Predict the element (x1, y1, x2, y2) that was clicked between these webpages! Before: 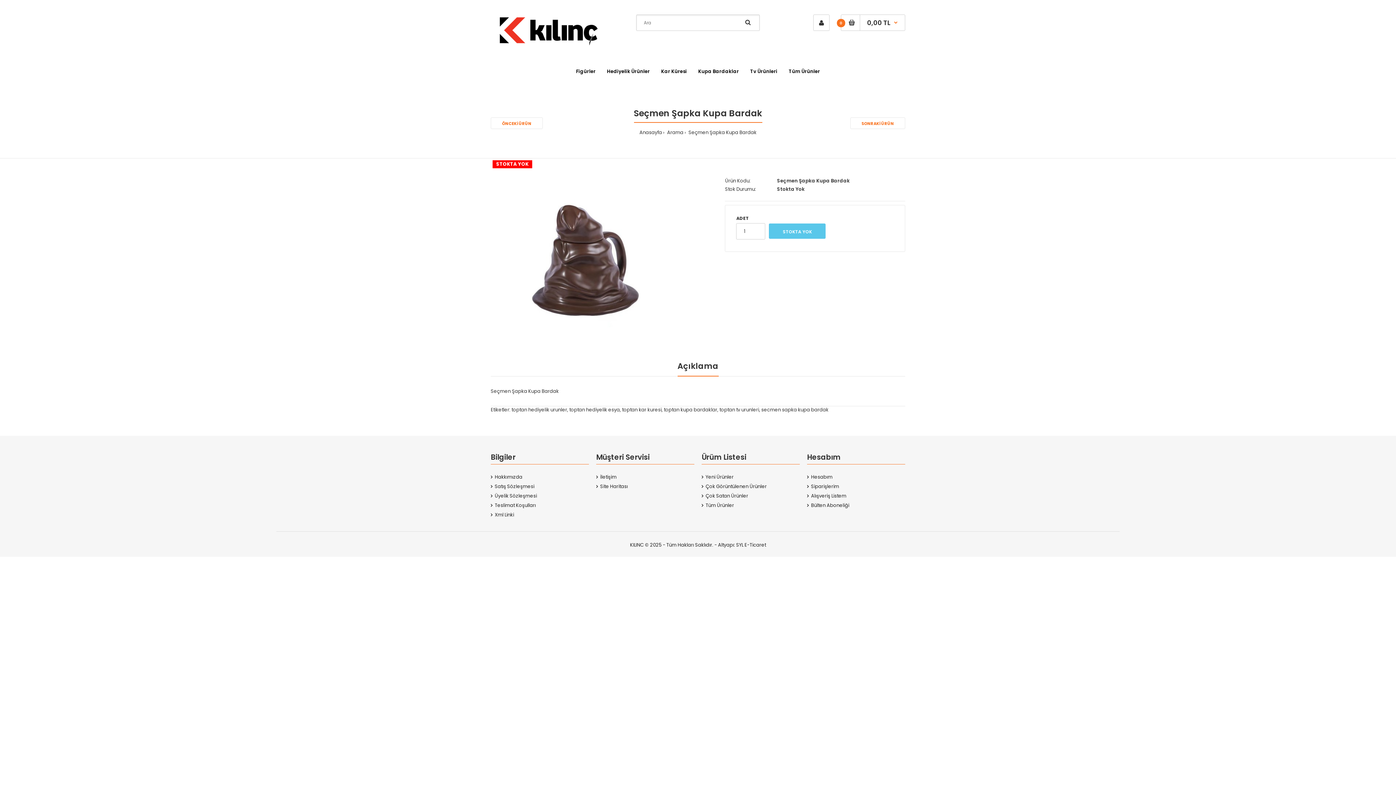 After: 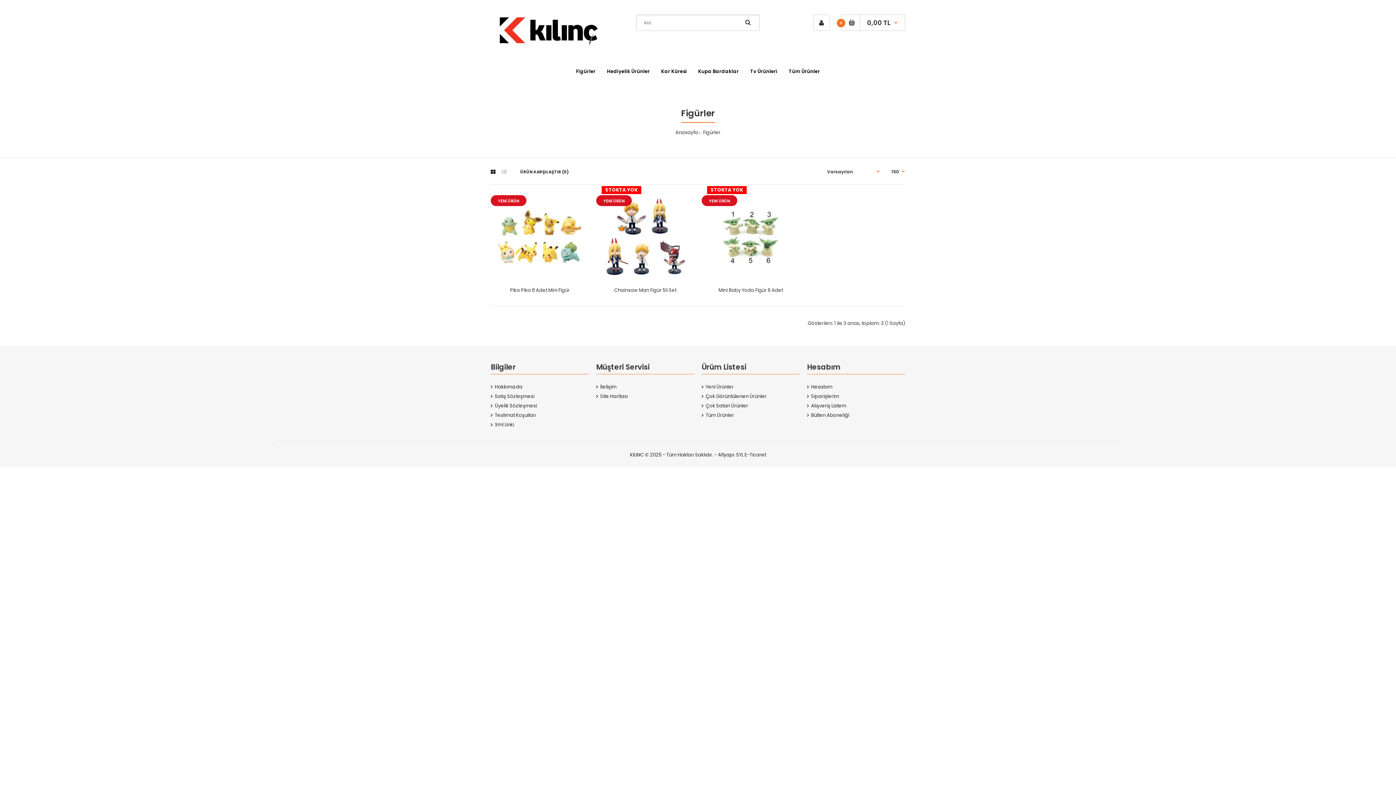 Action: bbox: (575, 62, 596, 84) label: Figürler